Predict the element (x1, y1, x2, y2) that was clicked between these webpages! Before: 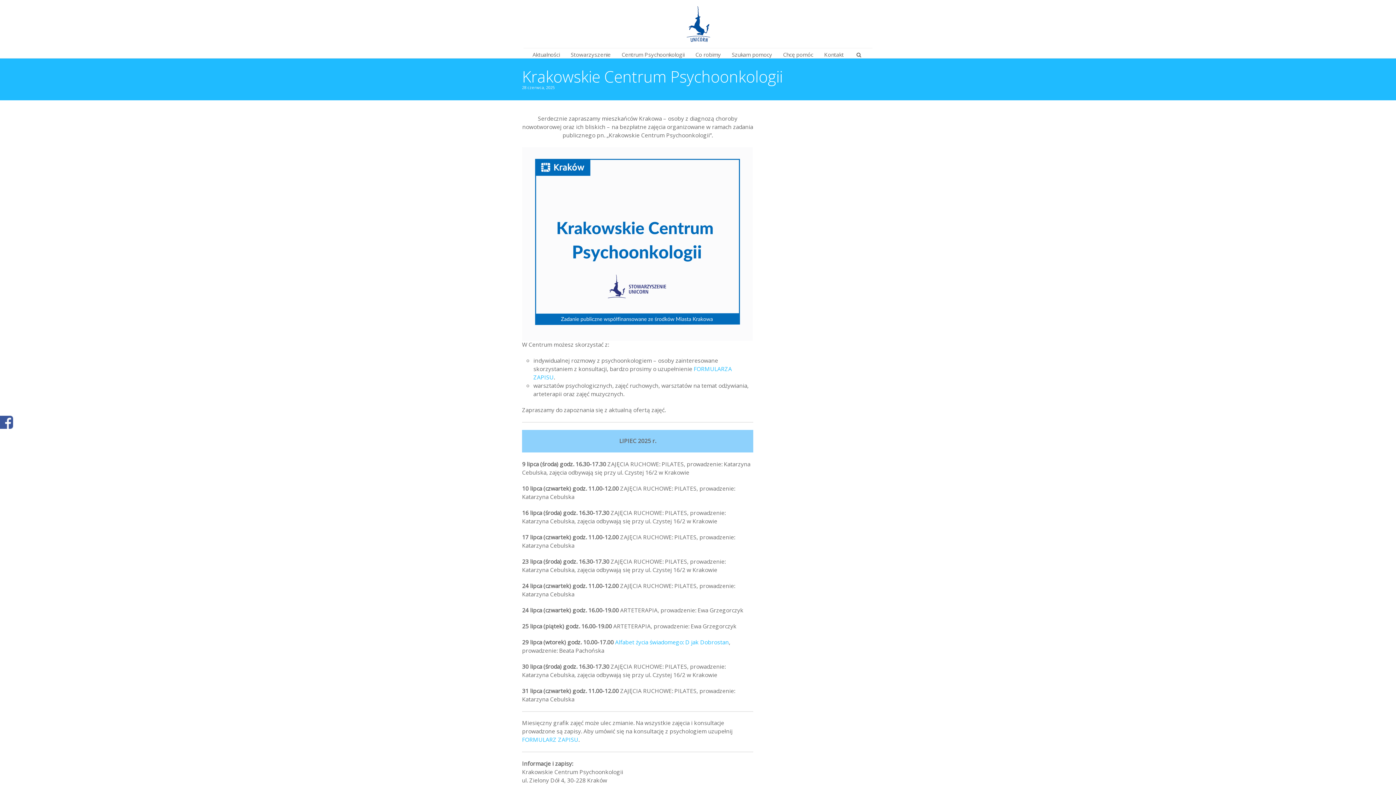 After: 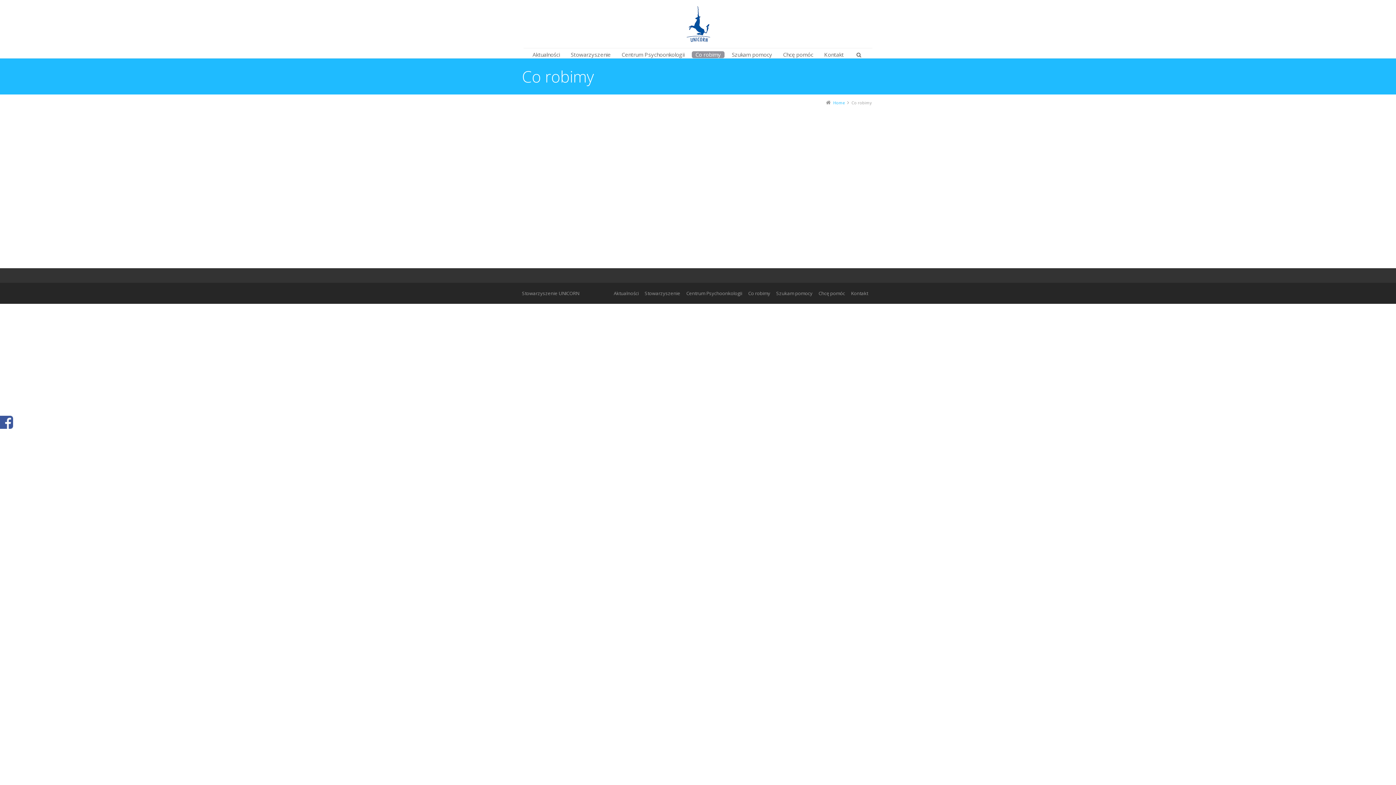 Action: bbox: (692, 51, 724, 58) label: Co robimy